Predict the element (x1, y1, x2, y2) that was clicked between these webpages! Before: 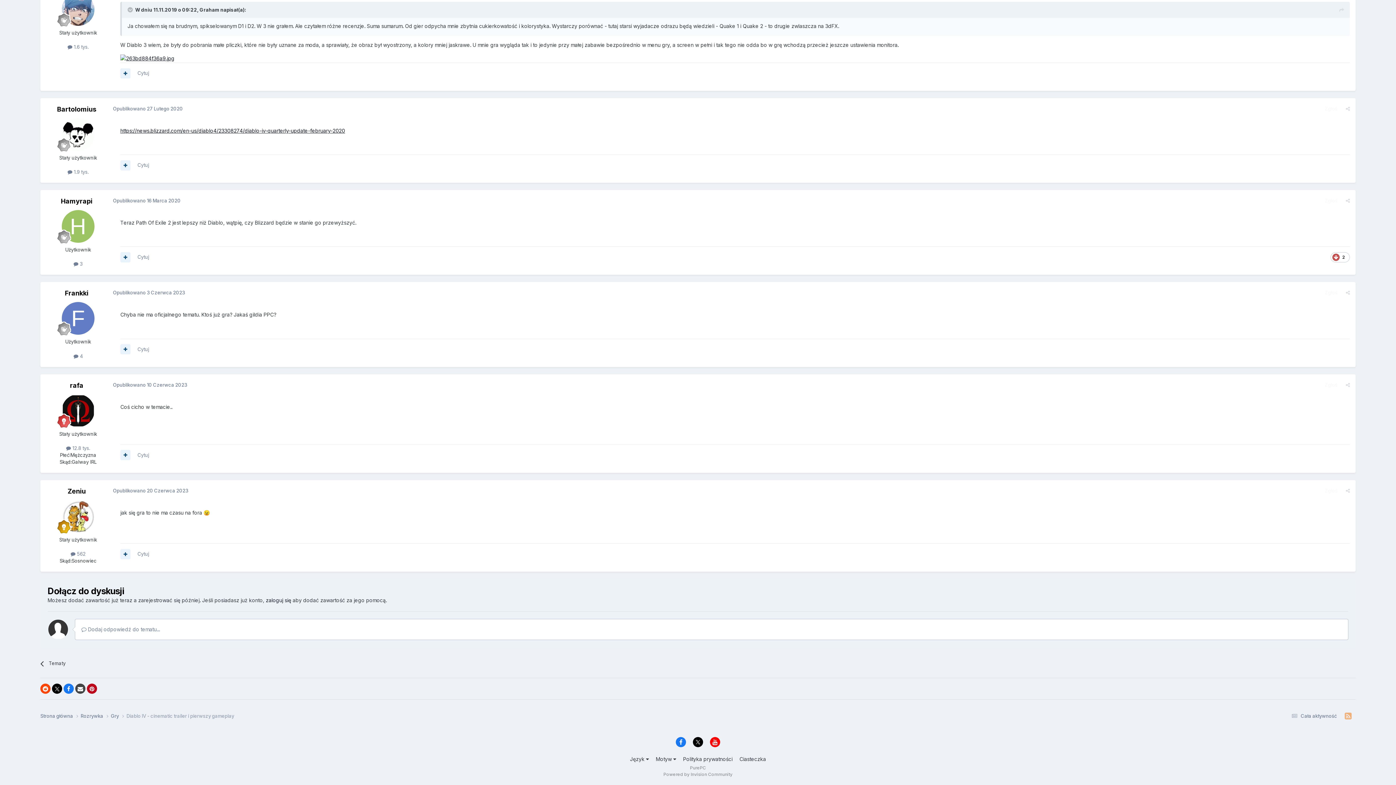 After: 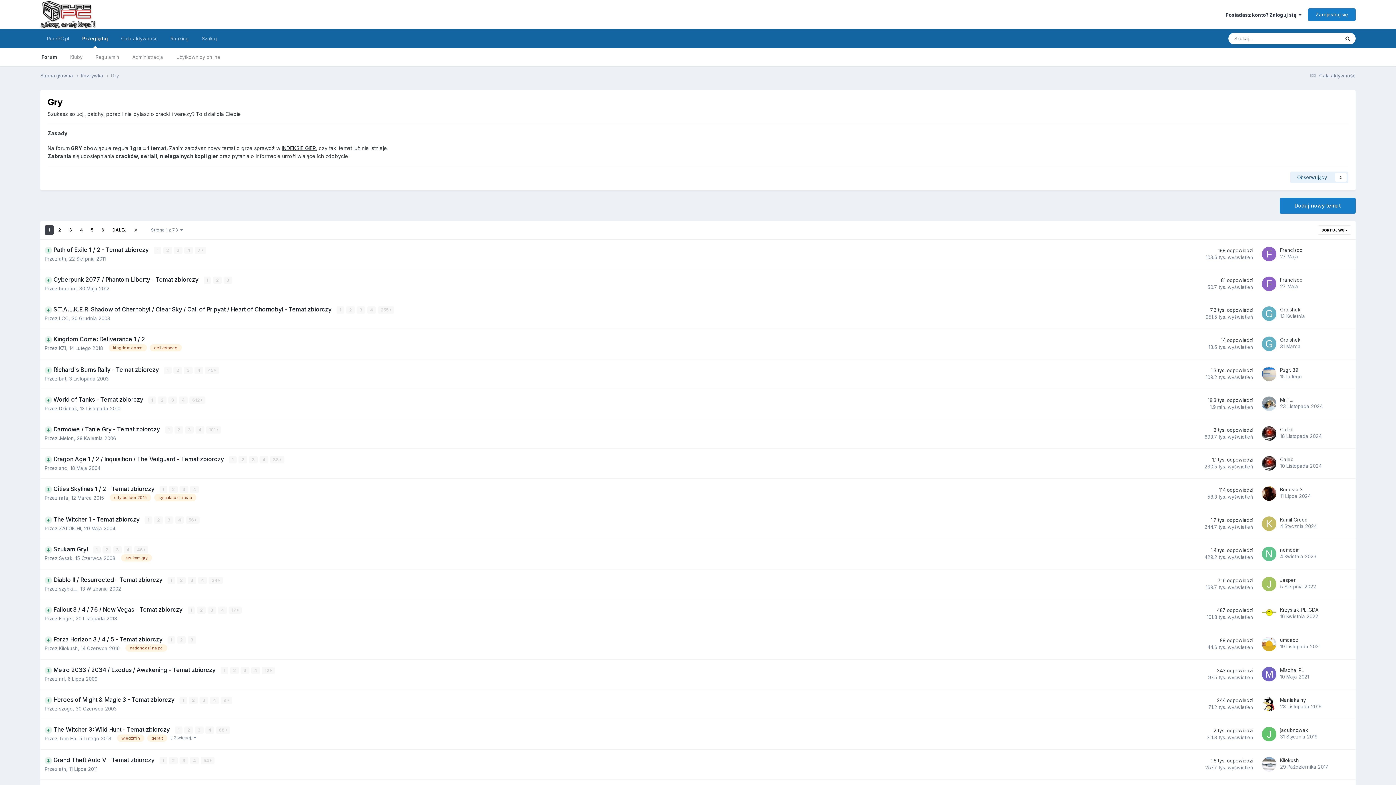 Action: label: Gry  bbox: (110, 713, 126, 719)